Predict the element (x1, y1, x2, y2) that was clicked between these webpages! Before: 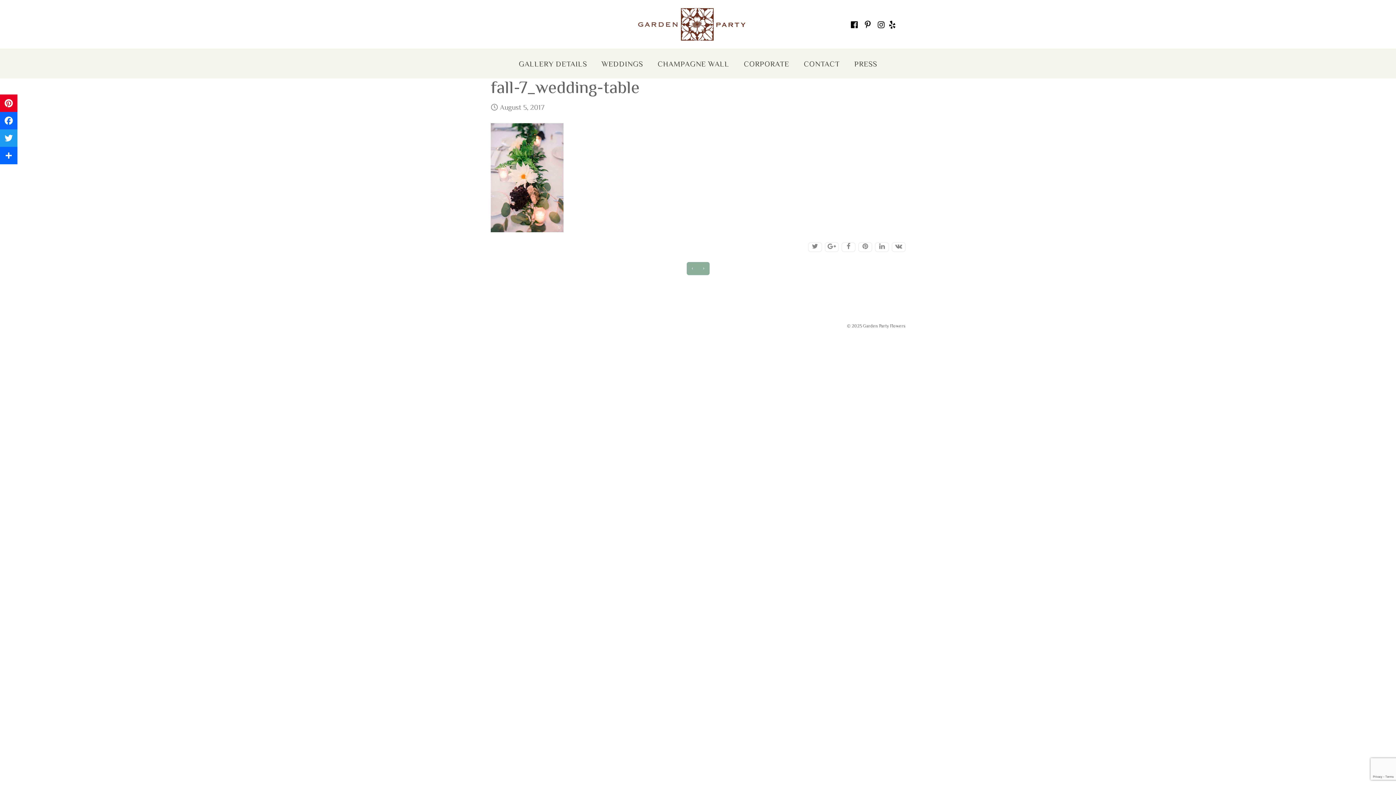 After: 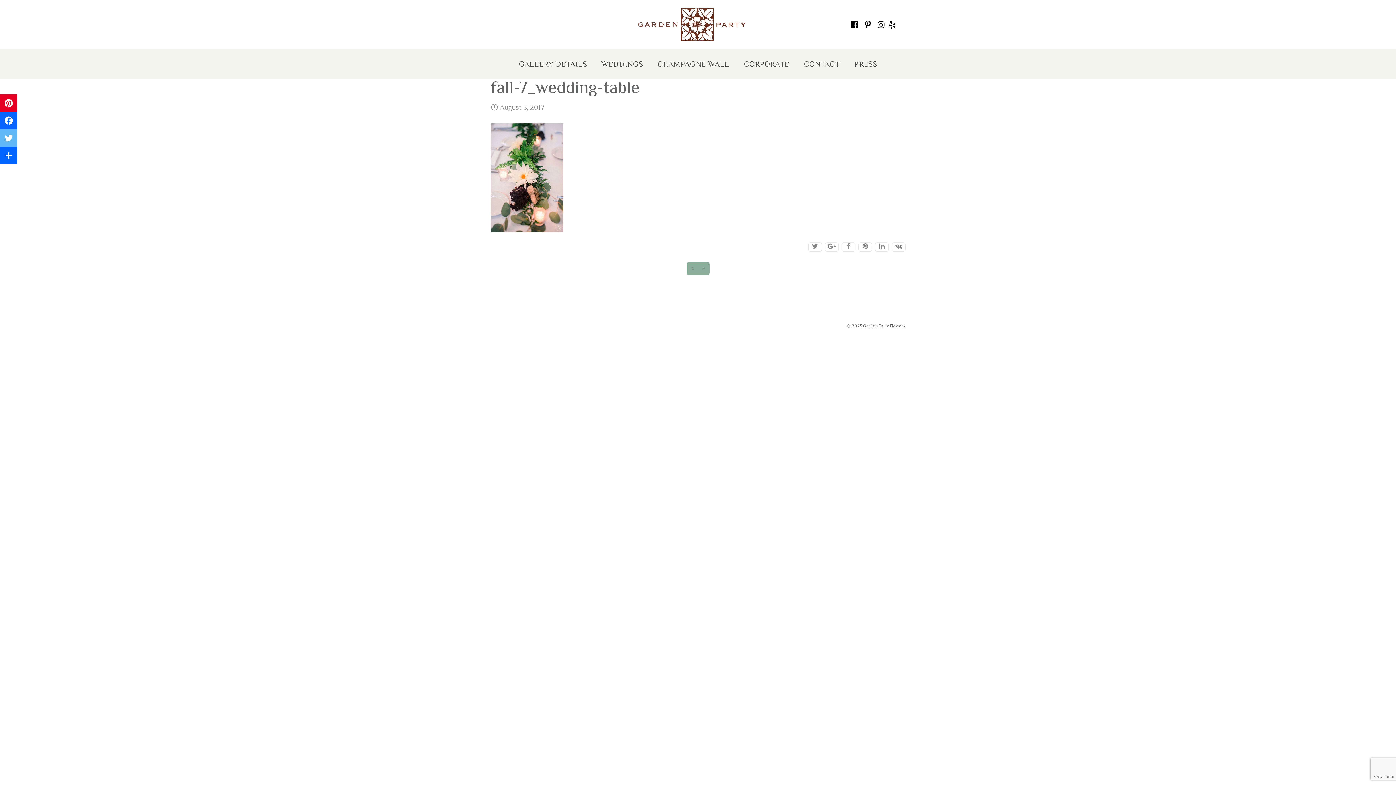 Action: bbox: (0, 129, 17, 146) label: Twitter